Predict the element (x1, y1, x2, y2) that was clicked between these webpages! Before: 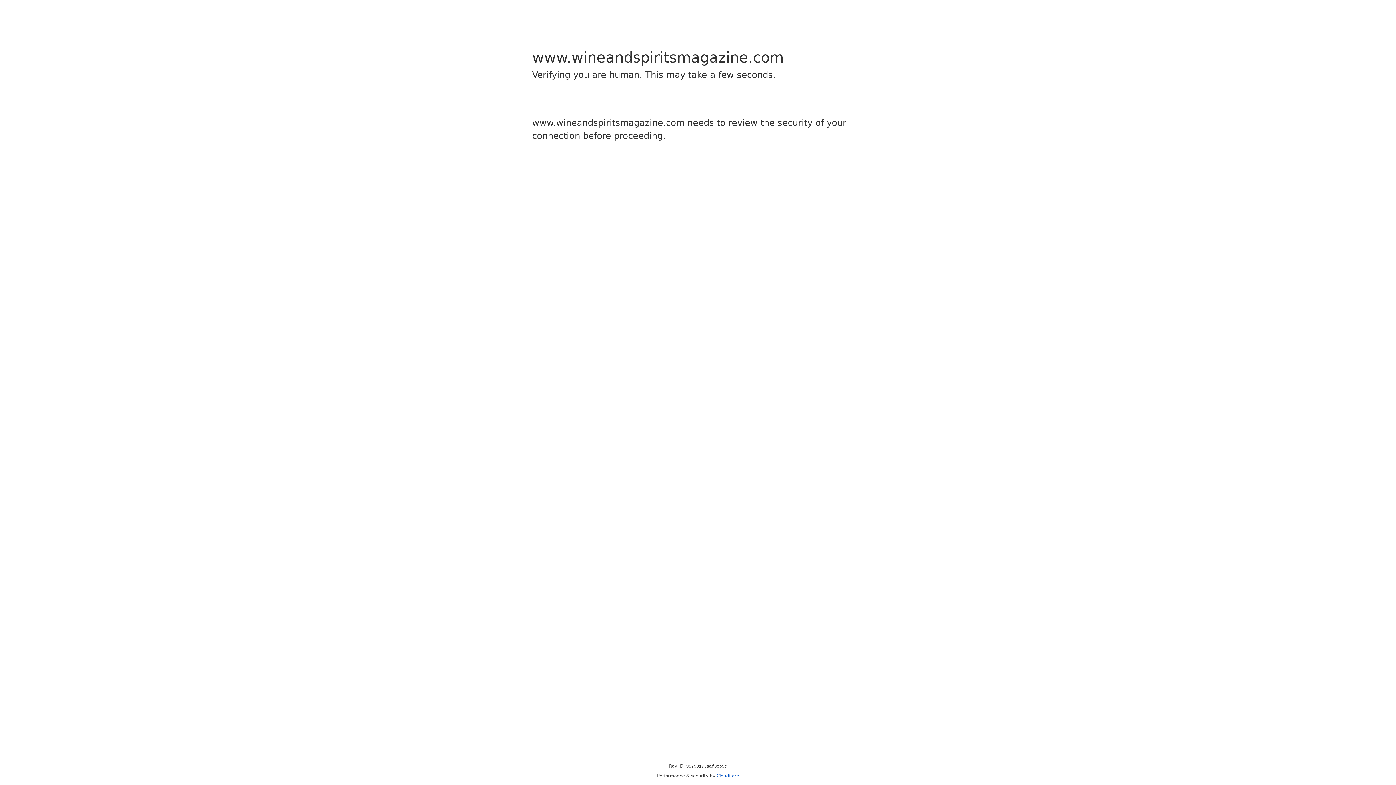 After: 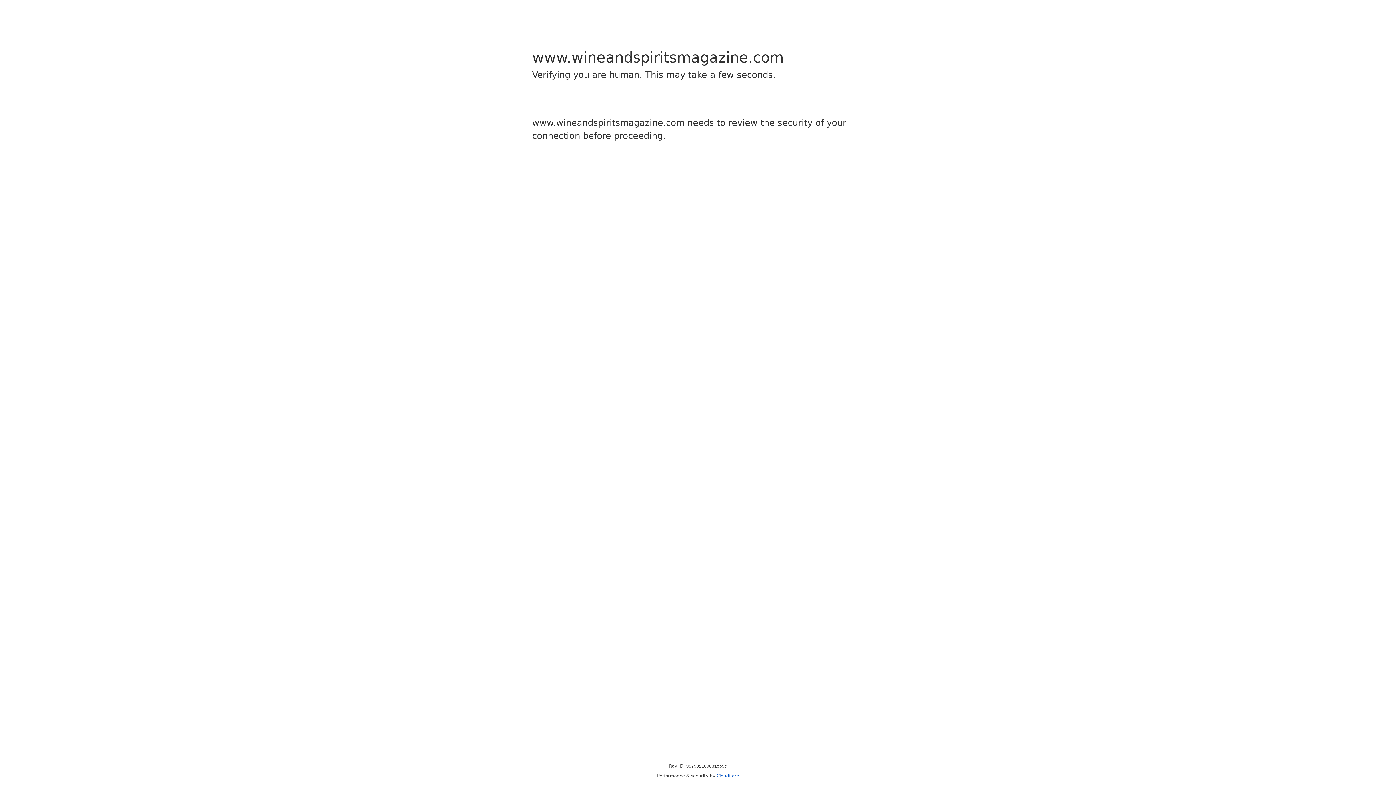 Action: label: Cloudflare bbox: (716, 773, 739, 778)